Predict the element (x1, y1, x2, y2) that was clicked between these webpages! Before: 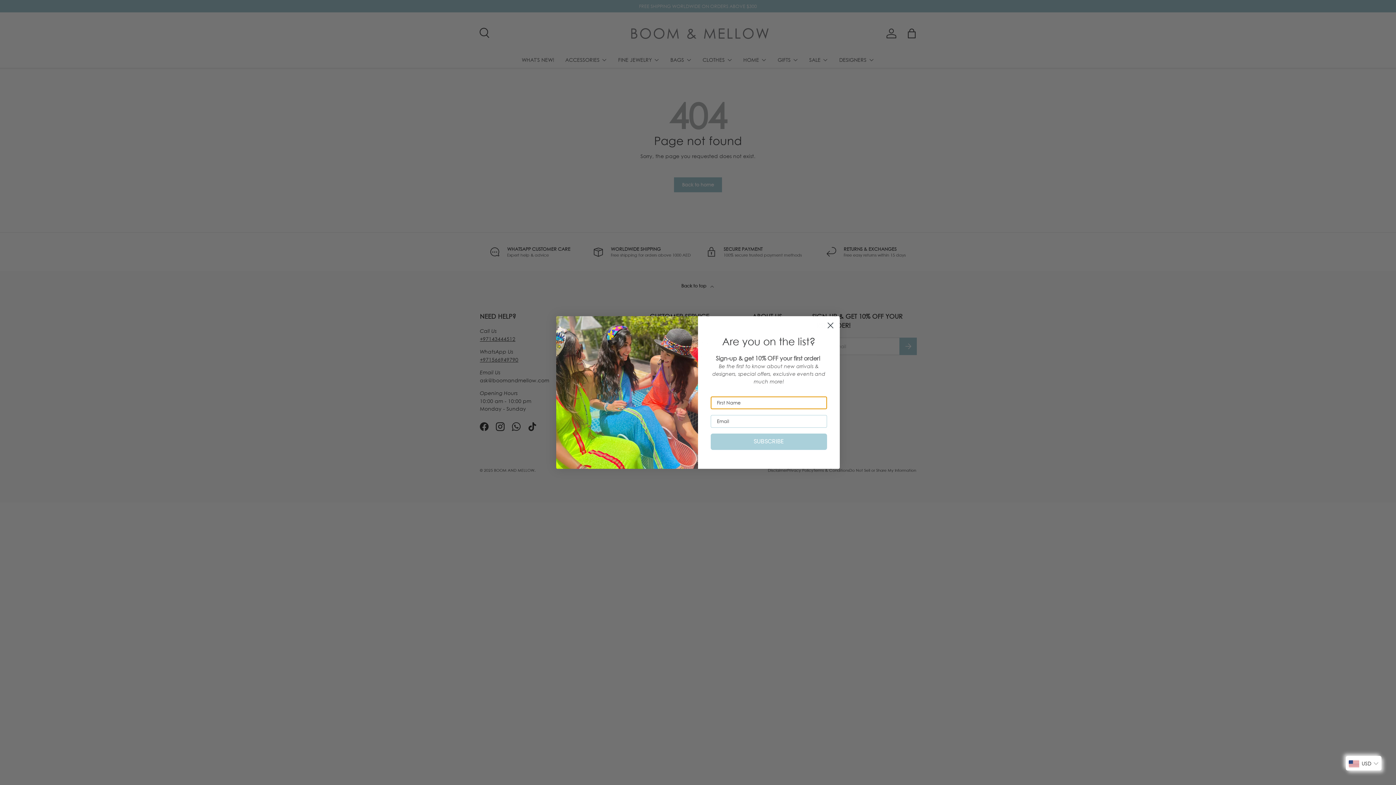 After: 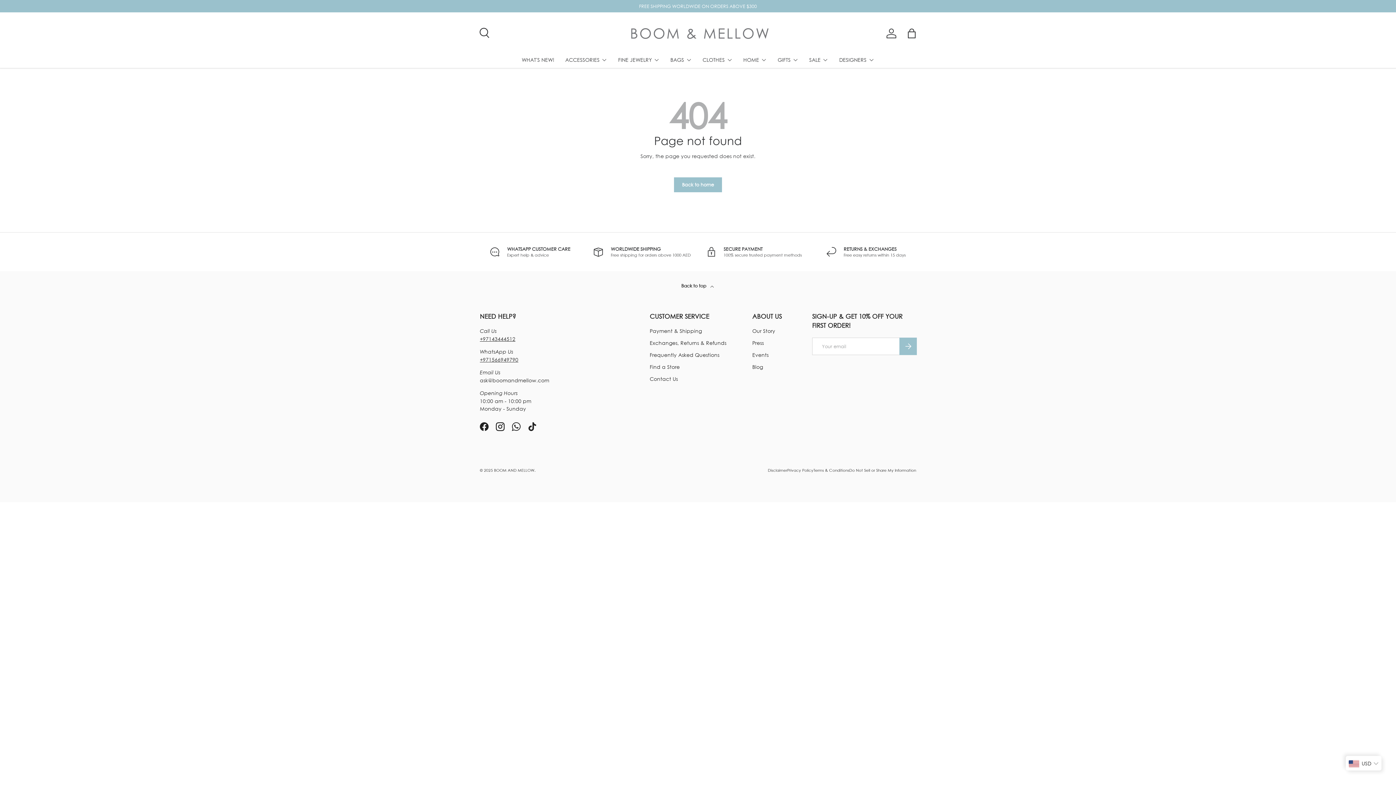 Action: label: Close dialog bbox: (824, 319, 837, 332)